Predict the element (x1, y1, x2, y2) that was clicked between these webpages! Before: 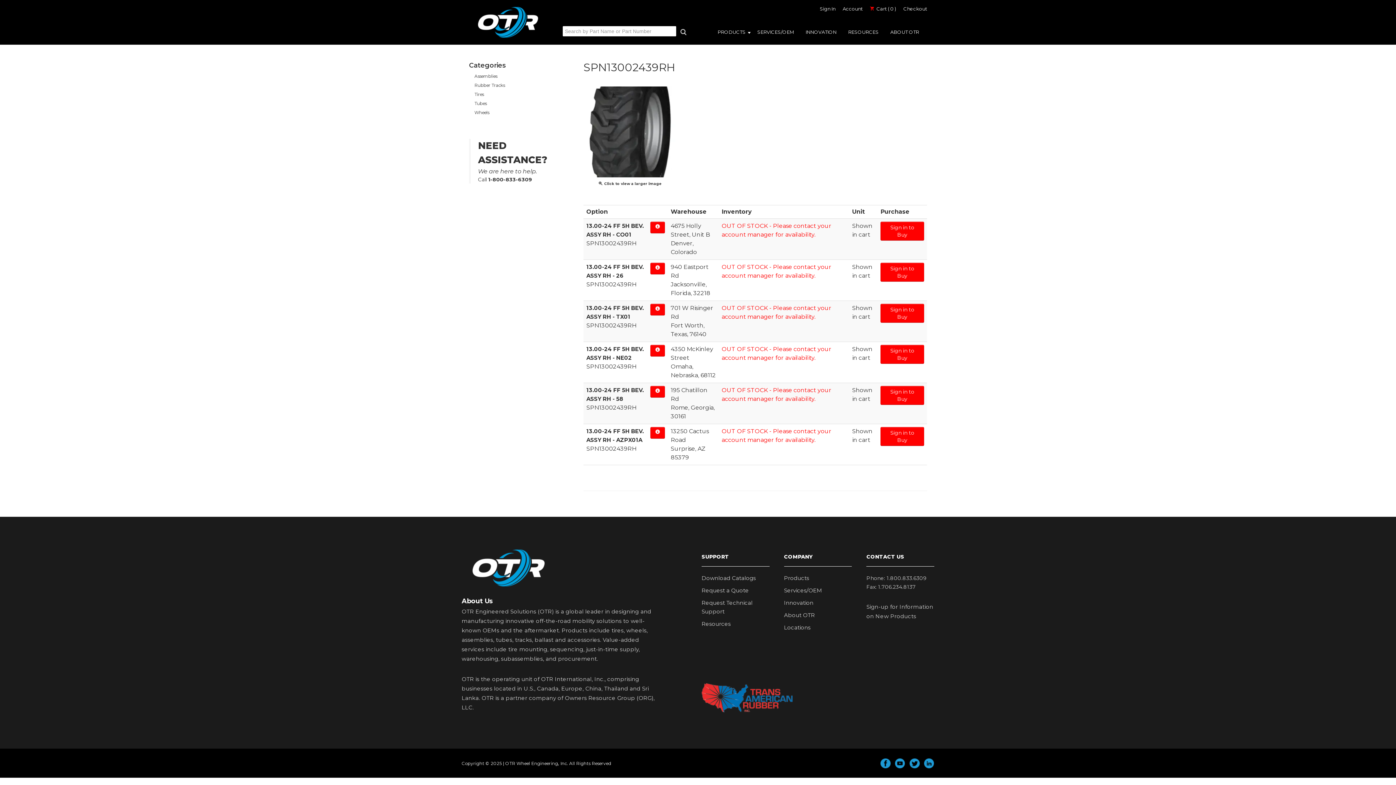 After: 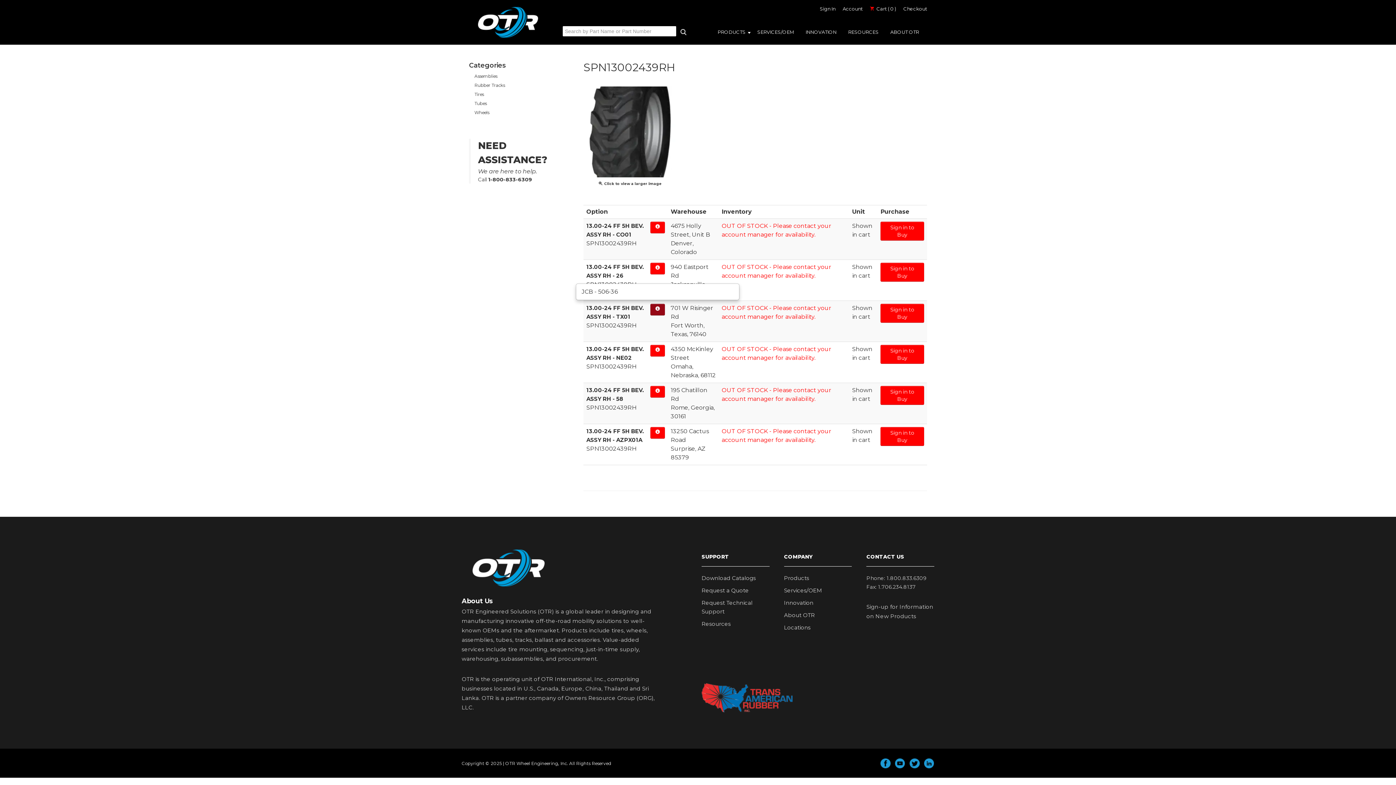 Action: bbox: (650, 304, 665, 315)